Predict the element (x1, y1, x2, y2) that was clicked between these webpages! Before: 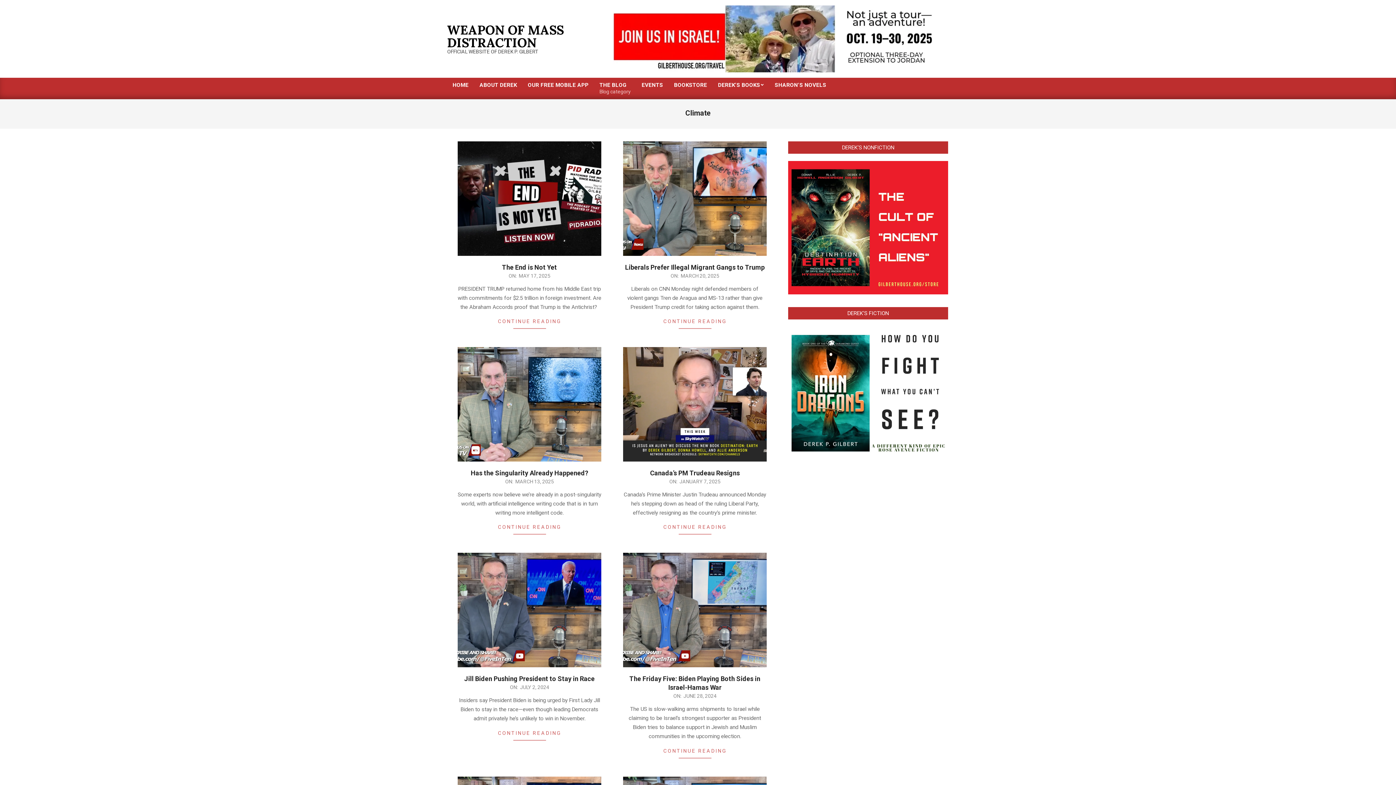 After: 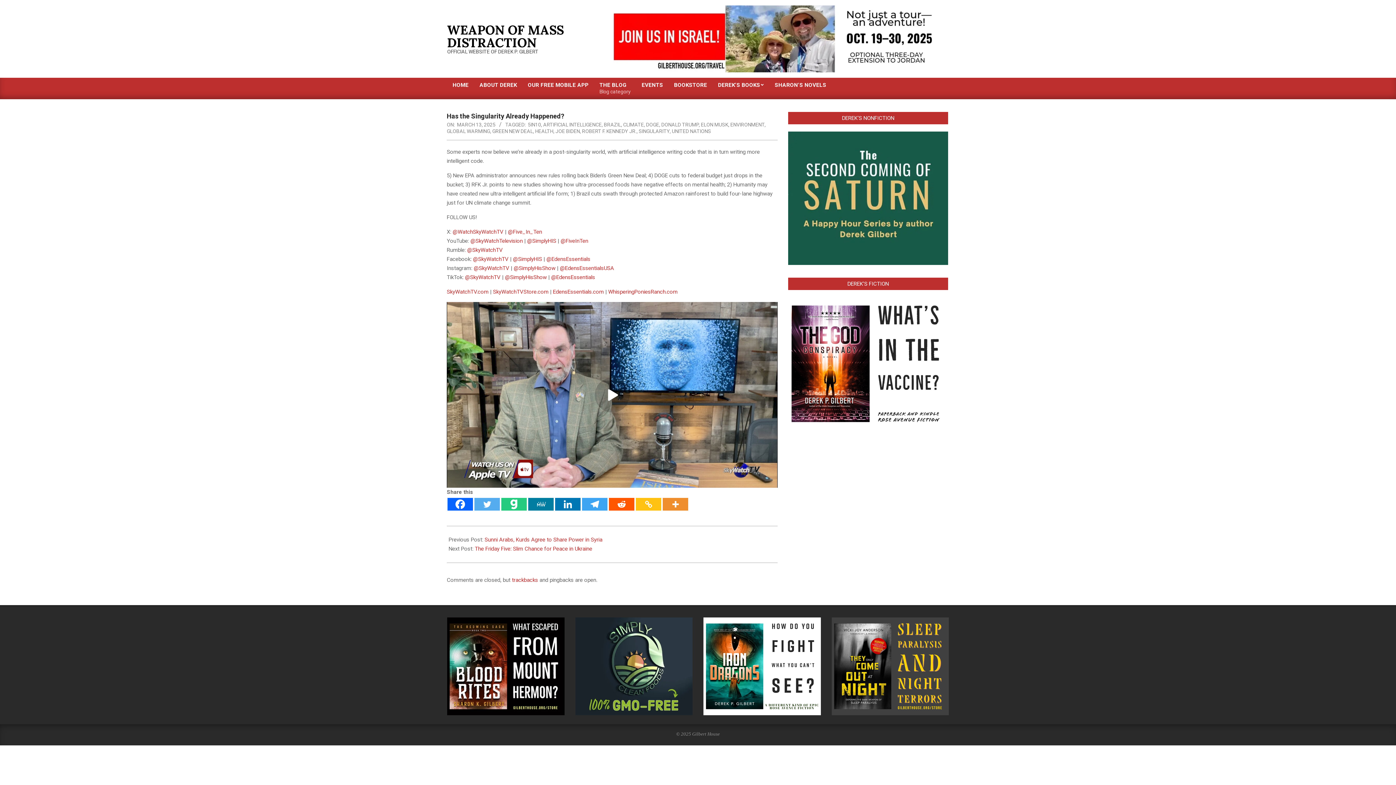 Action: bbox: (470, 469, 588, 476) label: Has the Singularity Already Happened?